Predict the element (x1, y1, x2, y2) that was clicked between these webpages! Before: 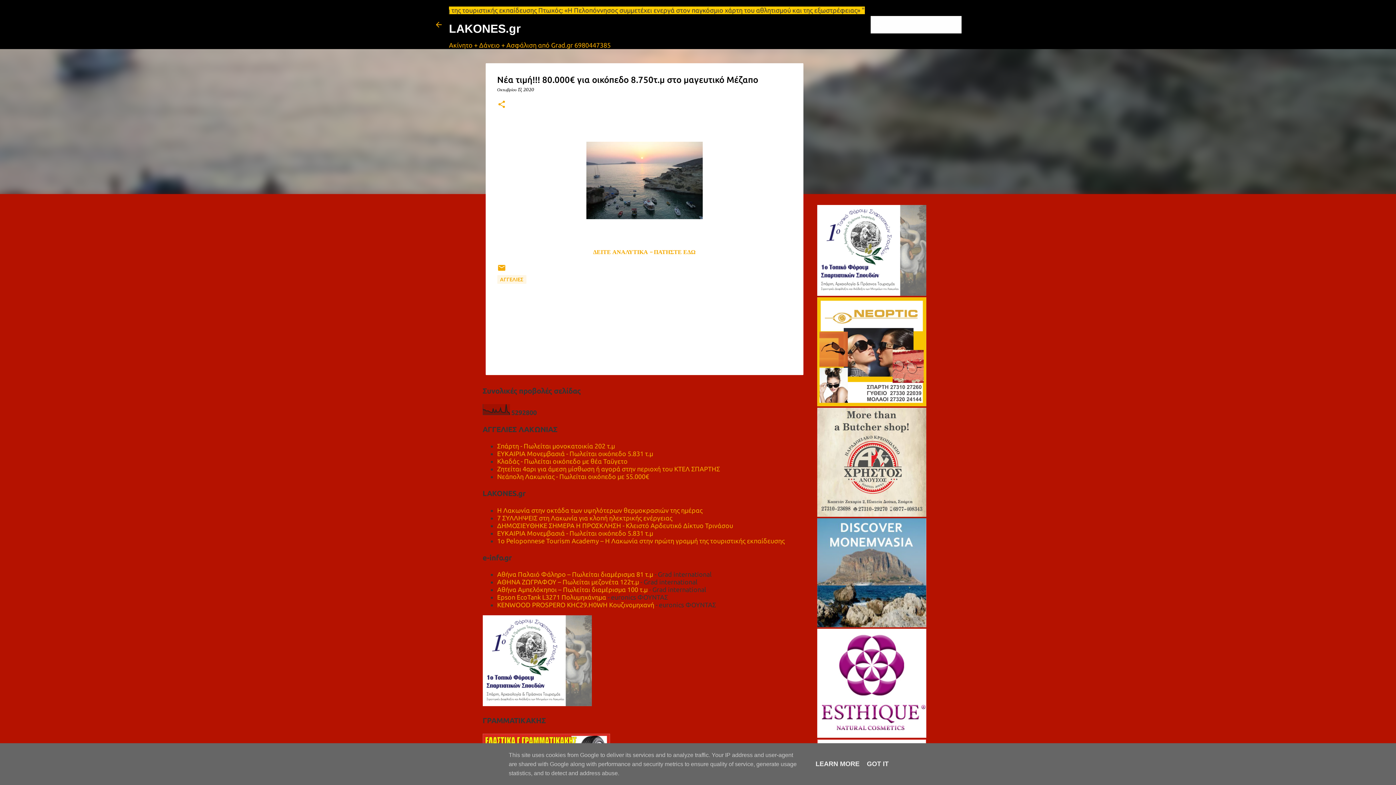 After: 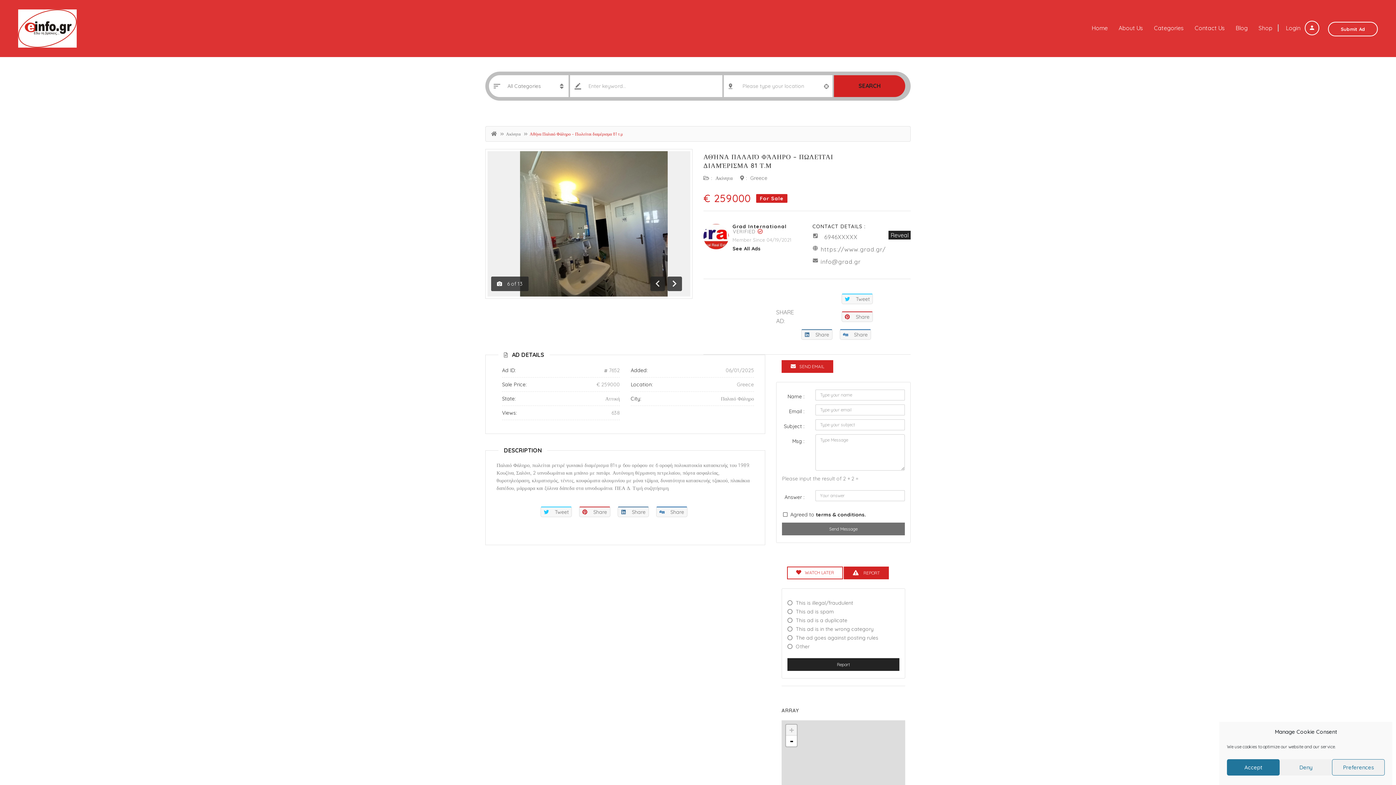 Action: bbox: (497, 570, 653, 578) label: Αθήνα Παλαιό Φάληρο – Πωλείται διαμέρισμα 81 τ.μ